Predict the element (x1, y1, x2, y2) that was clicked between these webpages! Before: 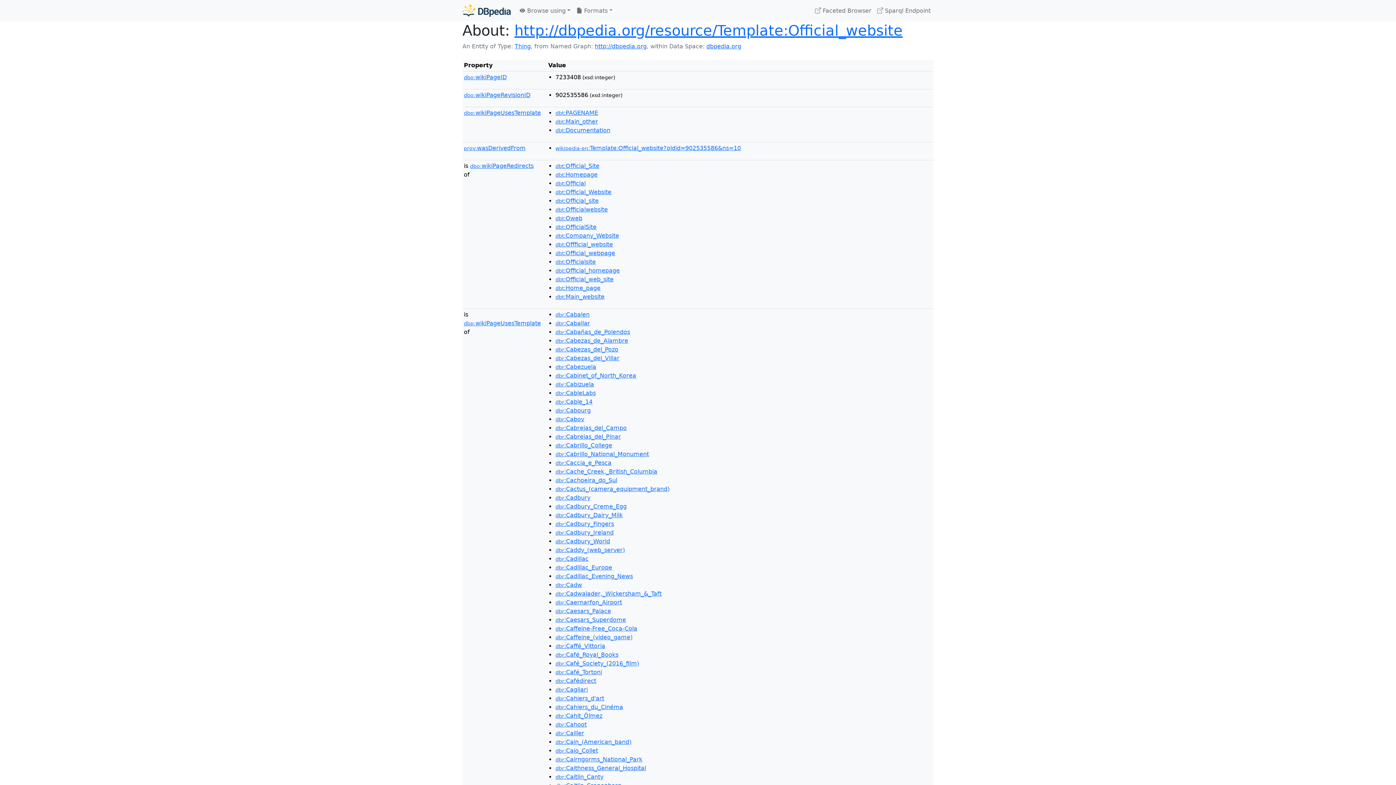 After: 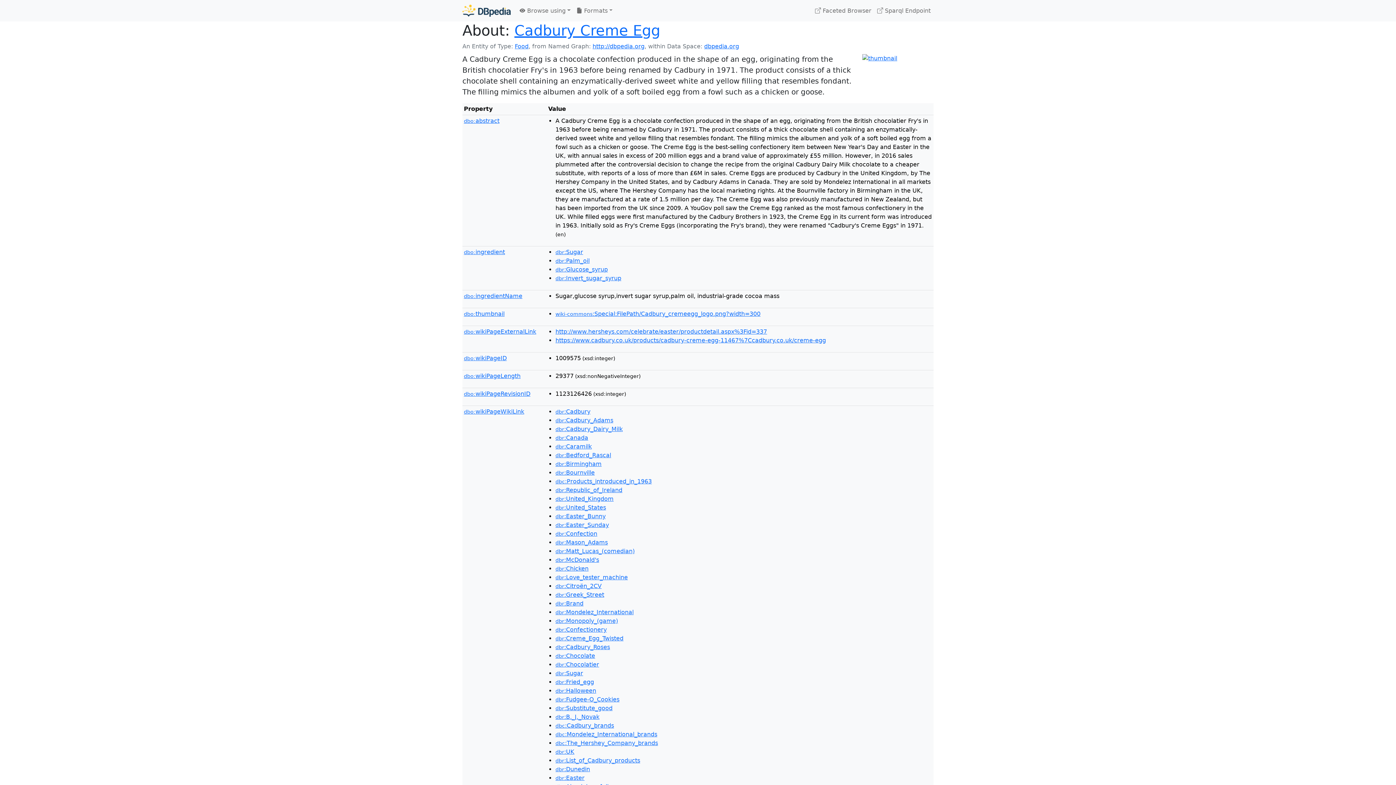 Action: bbox: (555, 503, 626, 510) label: dbr:Cadbury_Creme_Egg